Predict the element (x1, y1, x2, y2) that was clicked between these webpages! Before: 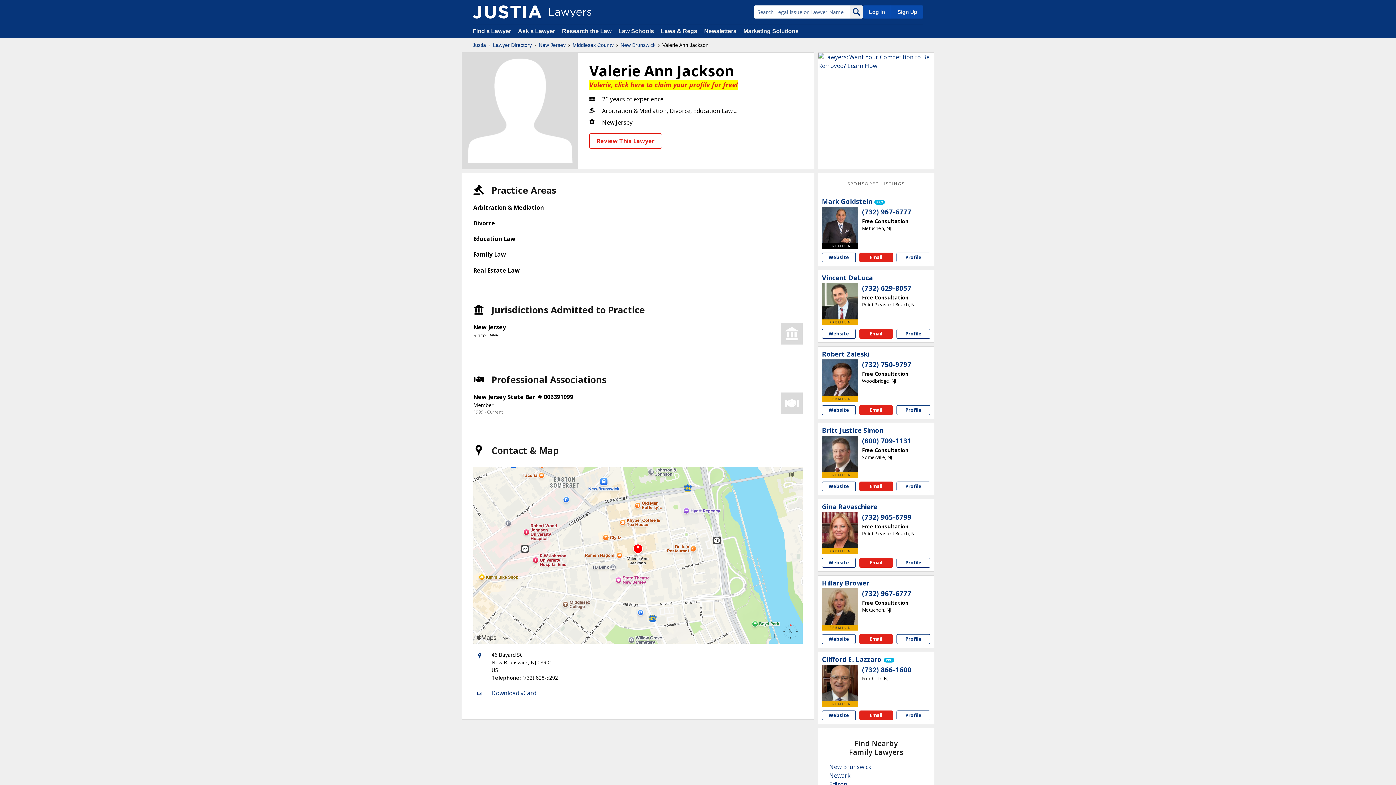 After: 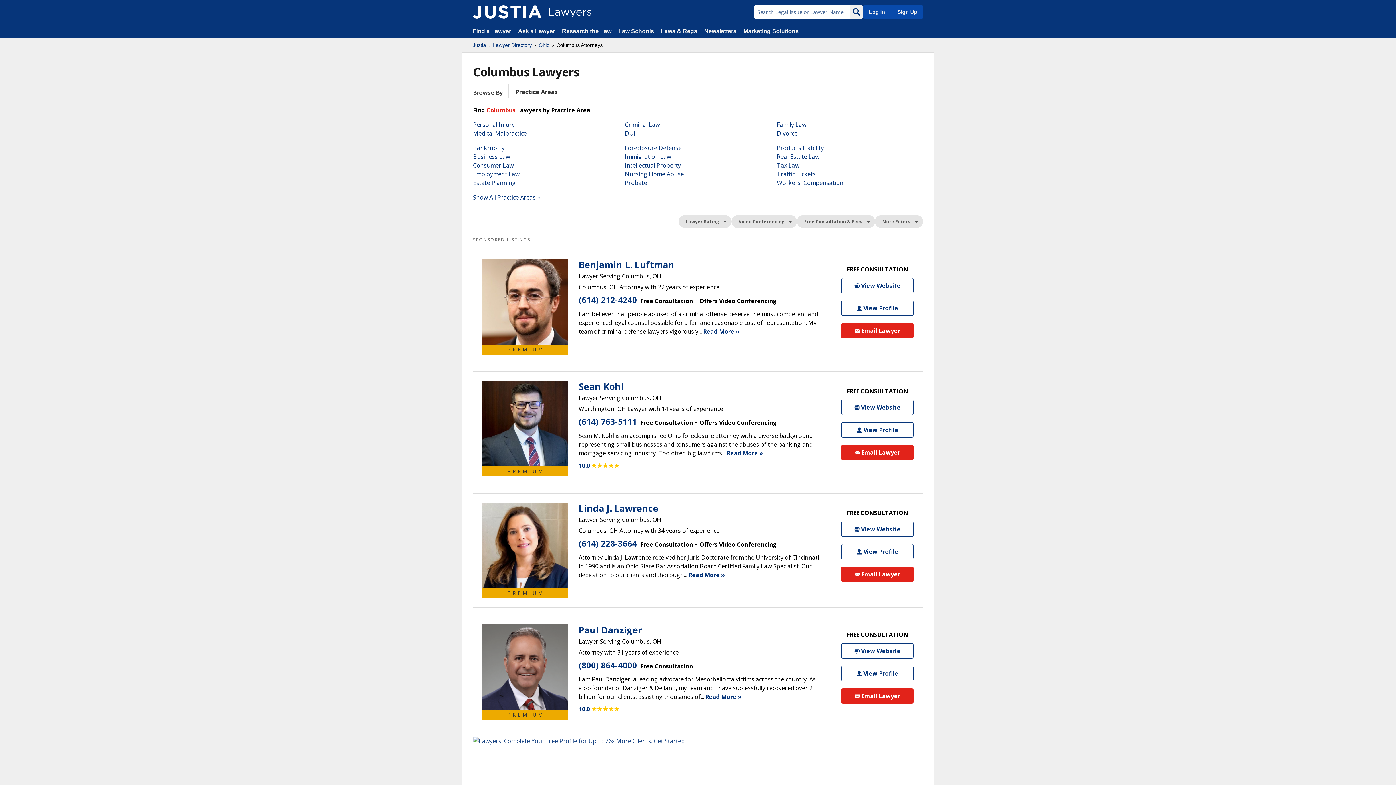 Action: bbox: (850, 5, 863, 18) label: Search